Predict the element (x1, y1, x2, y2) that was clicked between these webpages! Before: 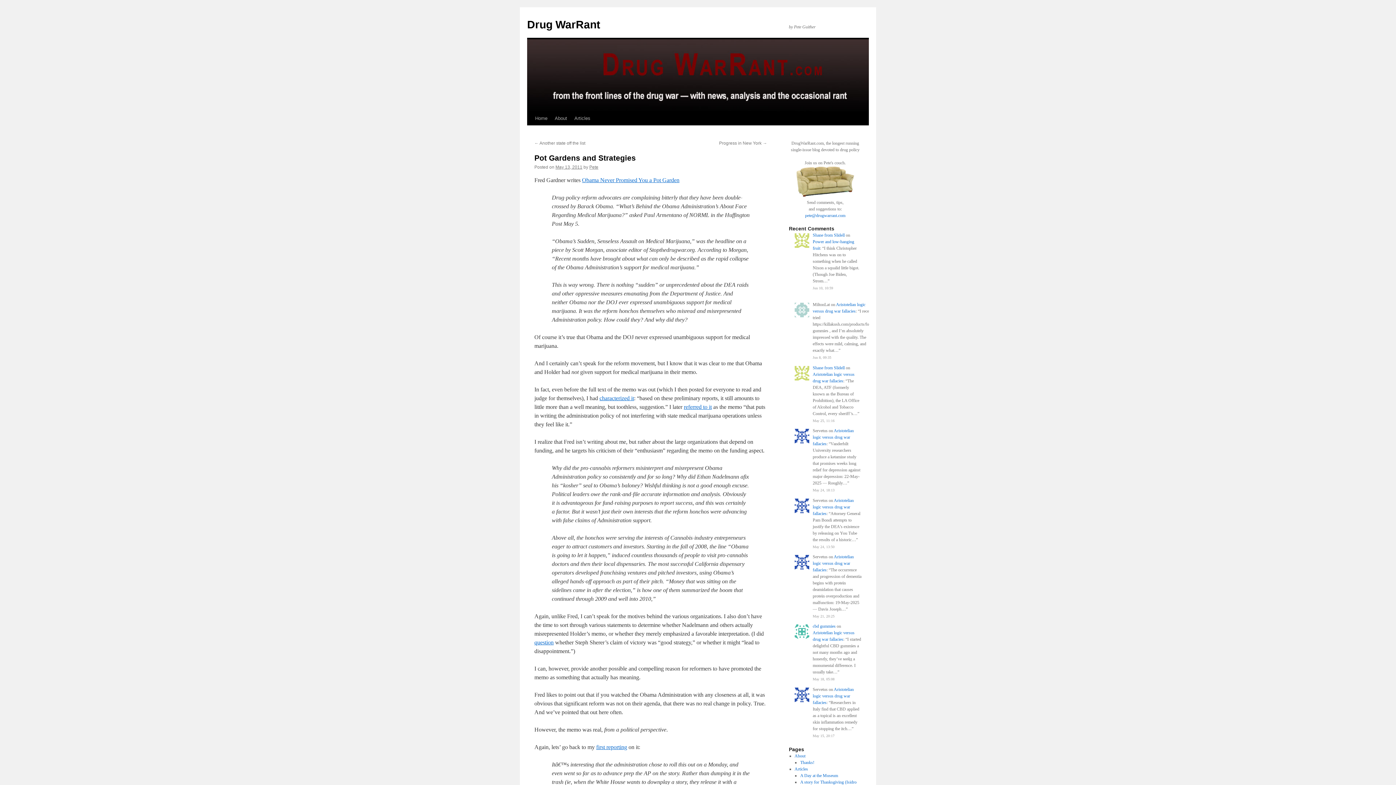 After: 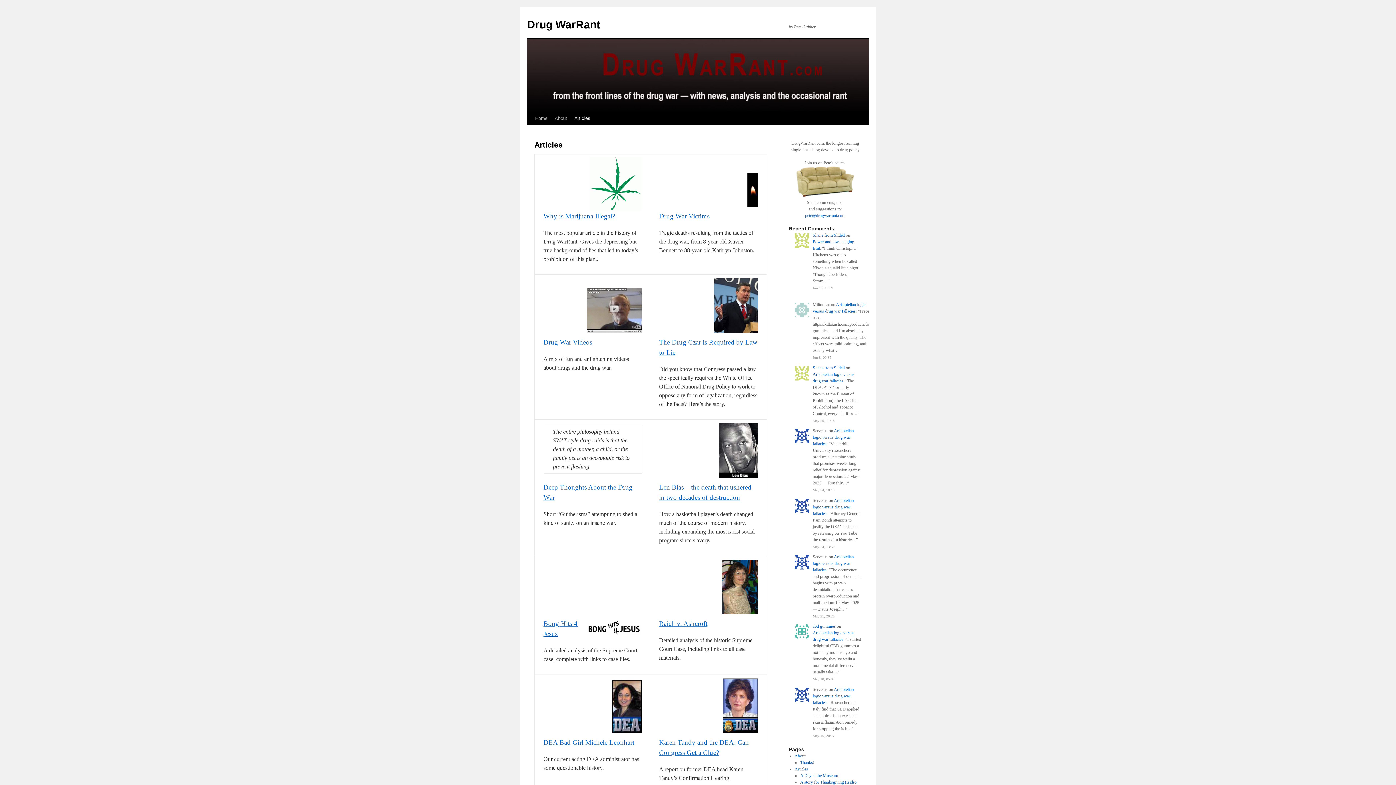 Action: label: Articles bbox: (794, 766, 808, 771)